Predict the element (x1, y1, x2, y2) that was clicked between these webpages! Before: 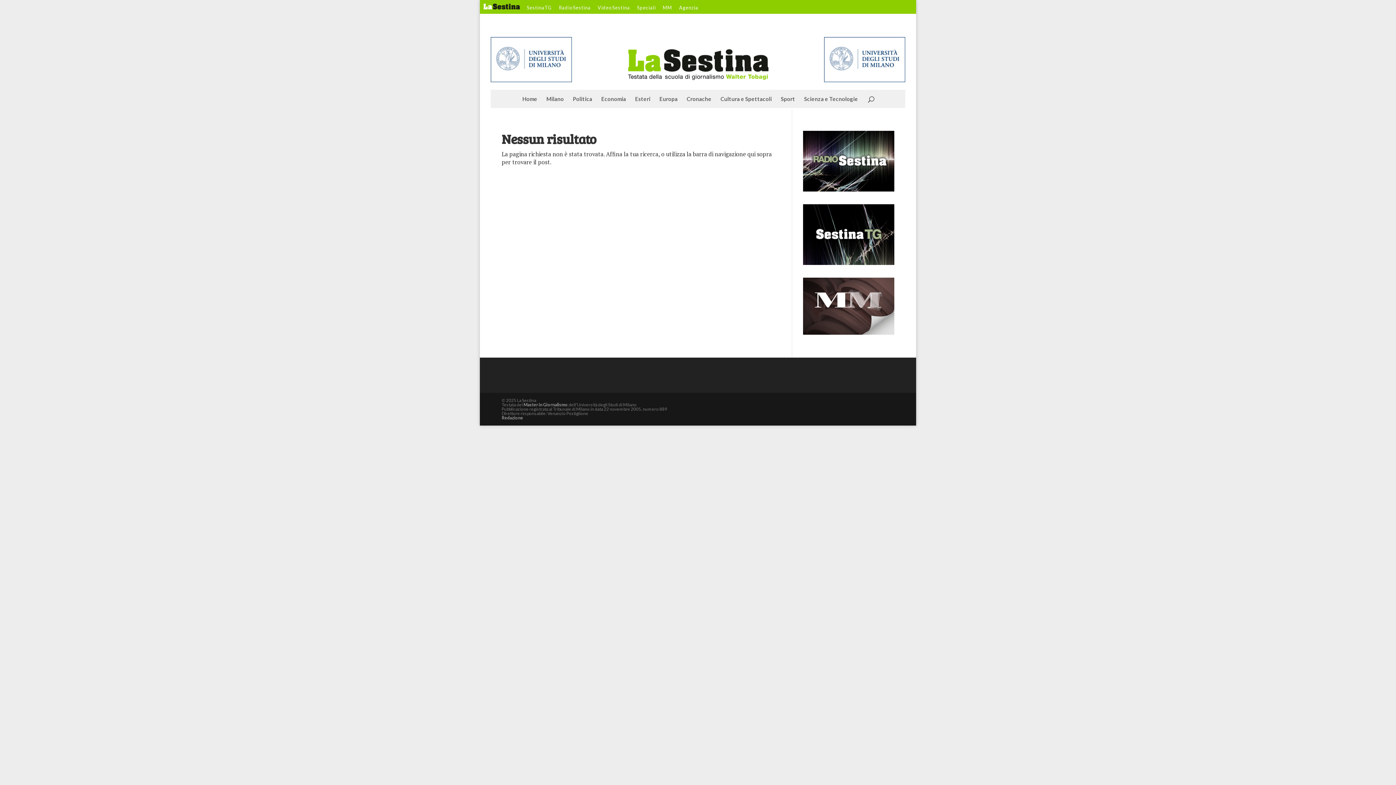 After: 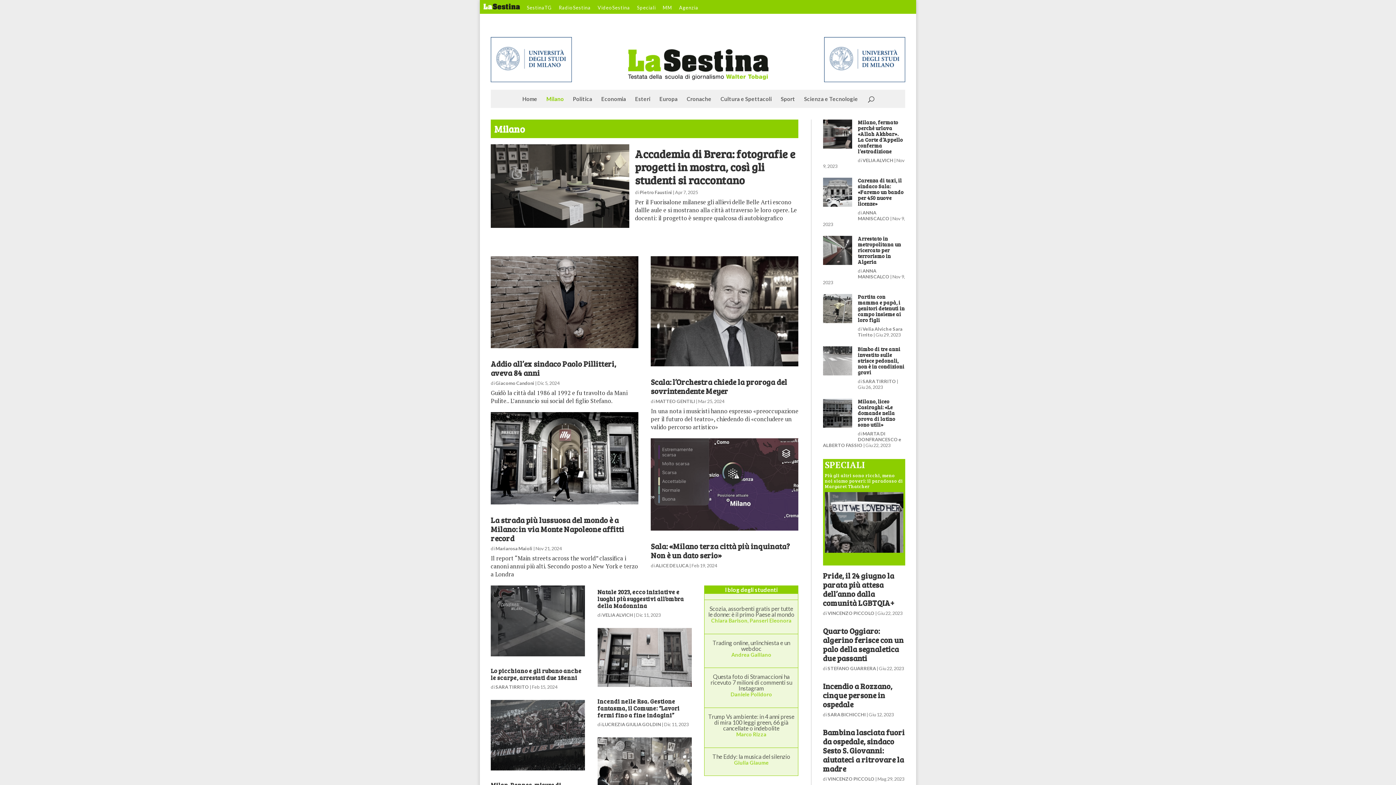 Action: label: Milano bbox: (546, 96, 564, 111)